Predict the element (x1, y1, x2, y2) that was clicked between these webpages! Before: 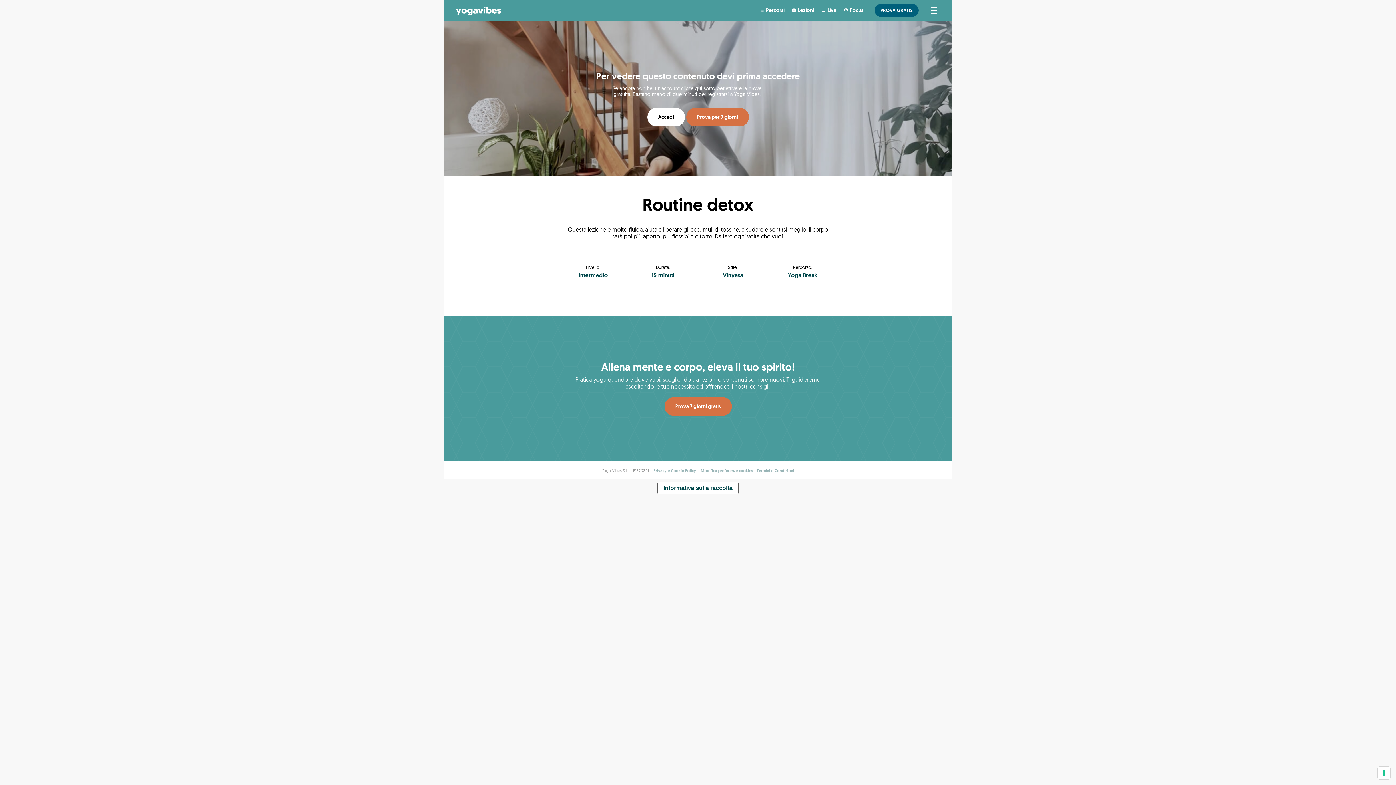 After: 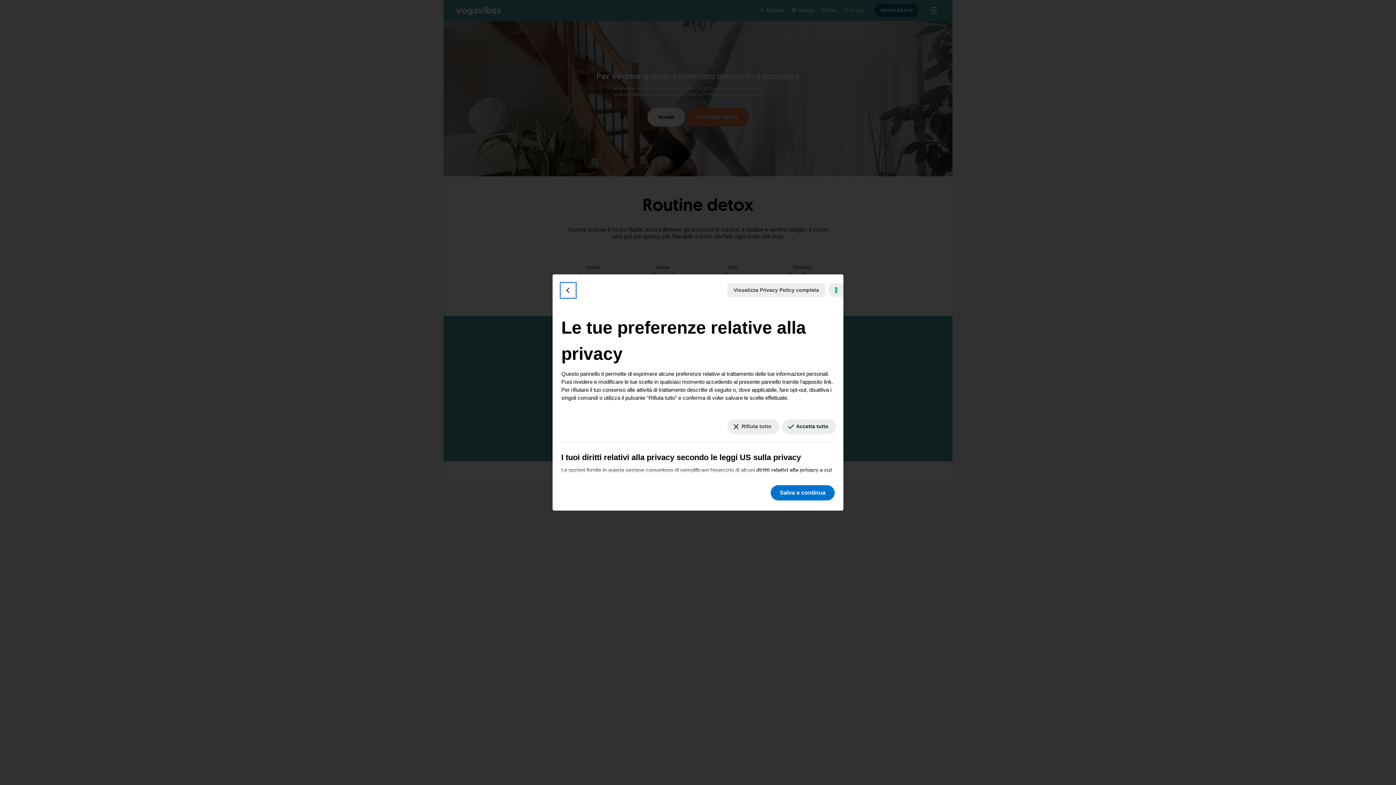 Action: bbox: (1378, 767, 1390, 779) label: Le tue preferenze relative al consenso per le tecnologie di tracciamento